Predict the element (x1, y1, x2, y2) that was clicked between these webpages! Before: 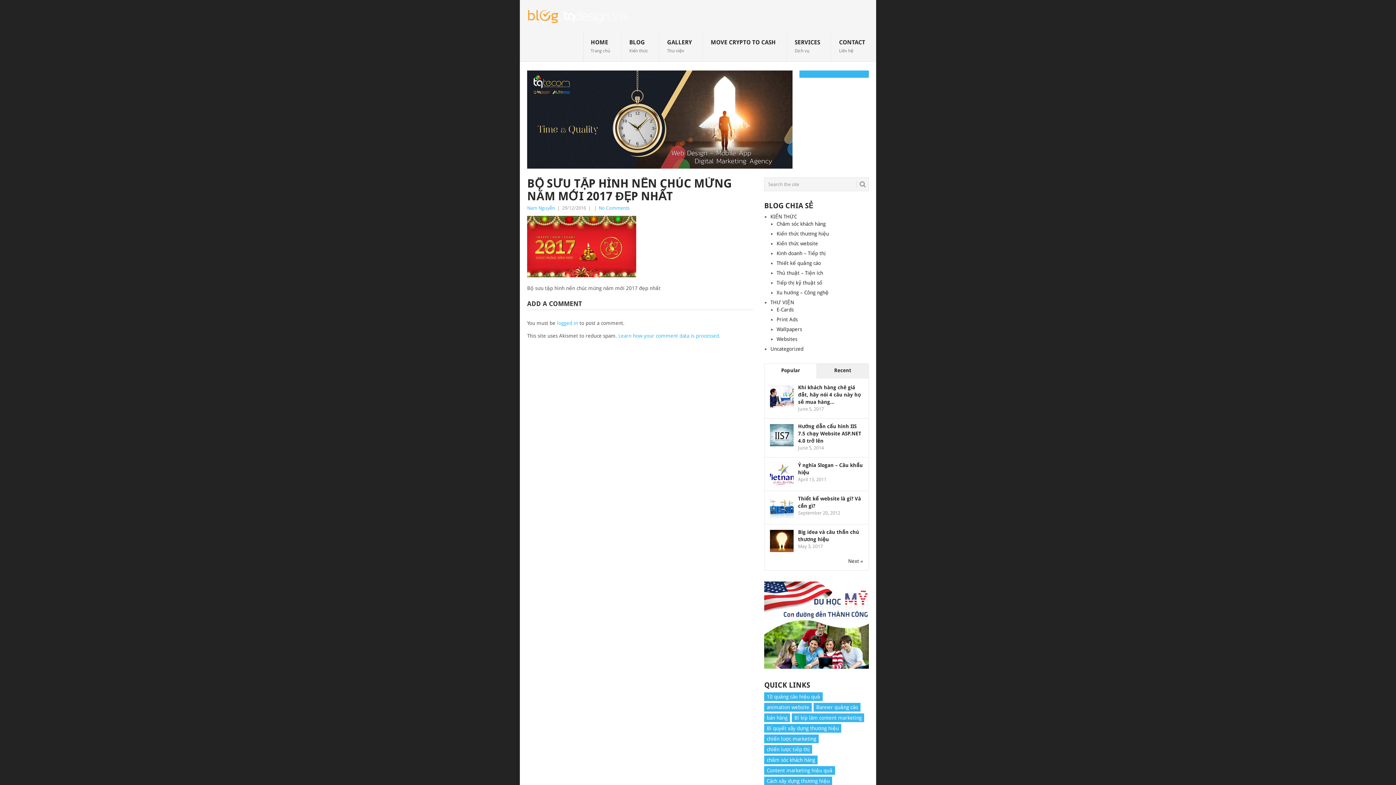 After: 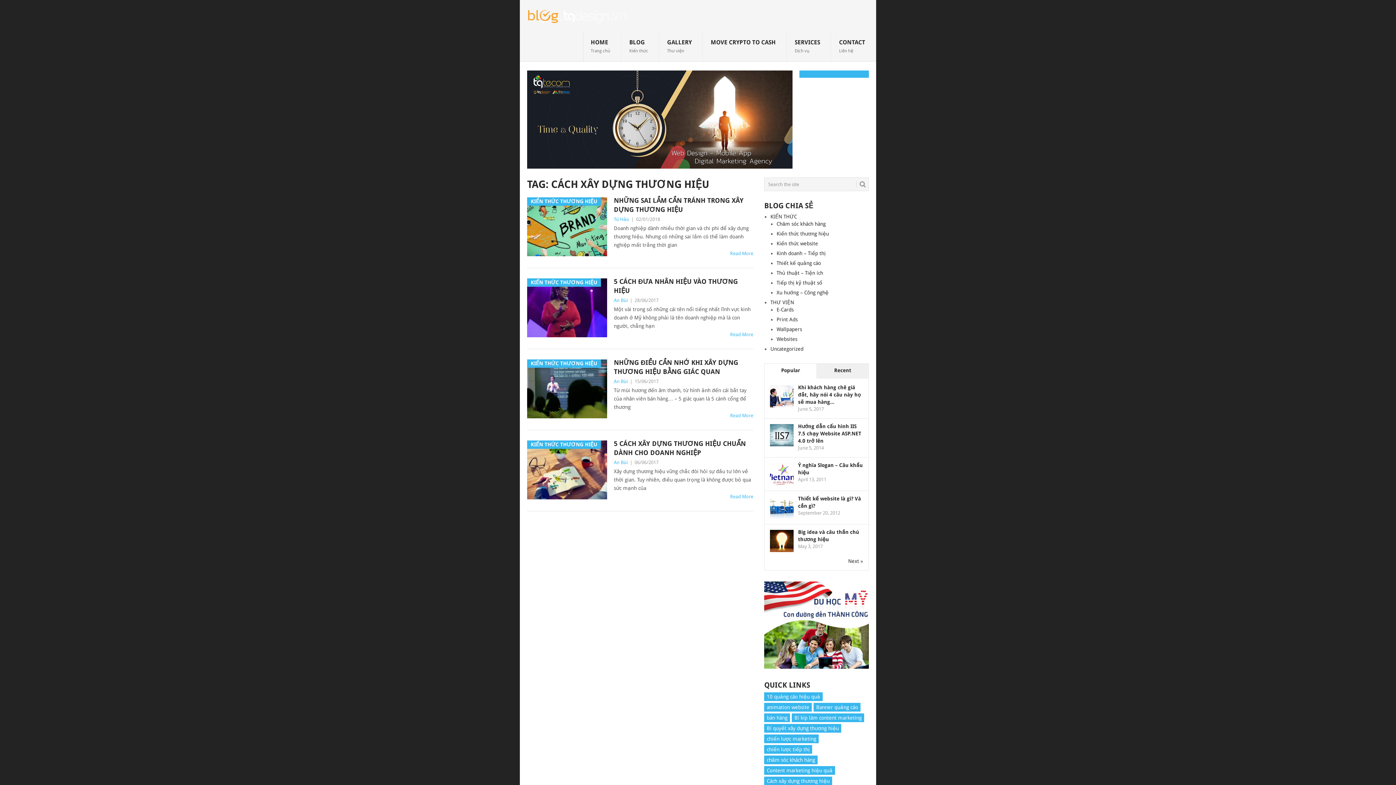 Action: label: Cách xây dựng thương hiệu (4 items) bbox: (764, 777, 832, 785)